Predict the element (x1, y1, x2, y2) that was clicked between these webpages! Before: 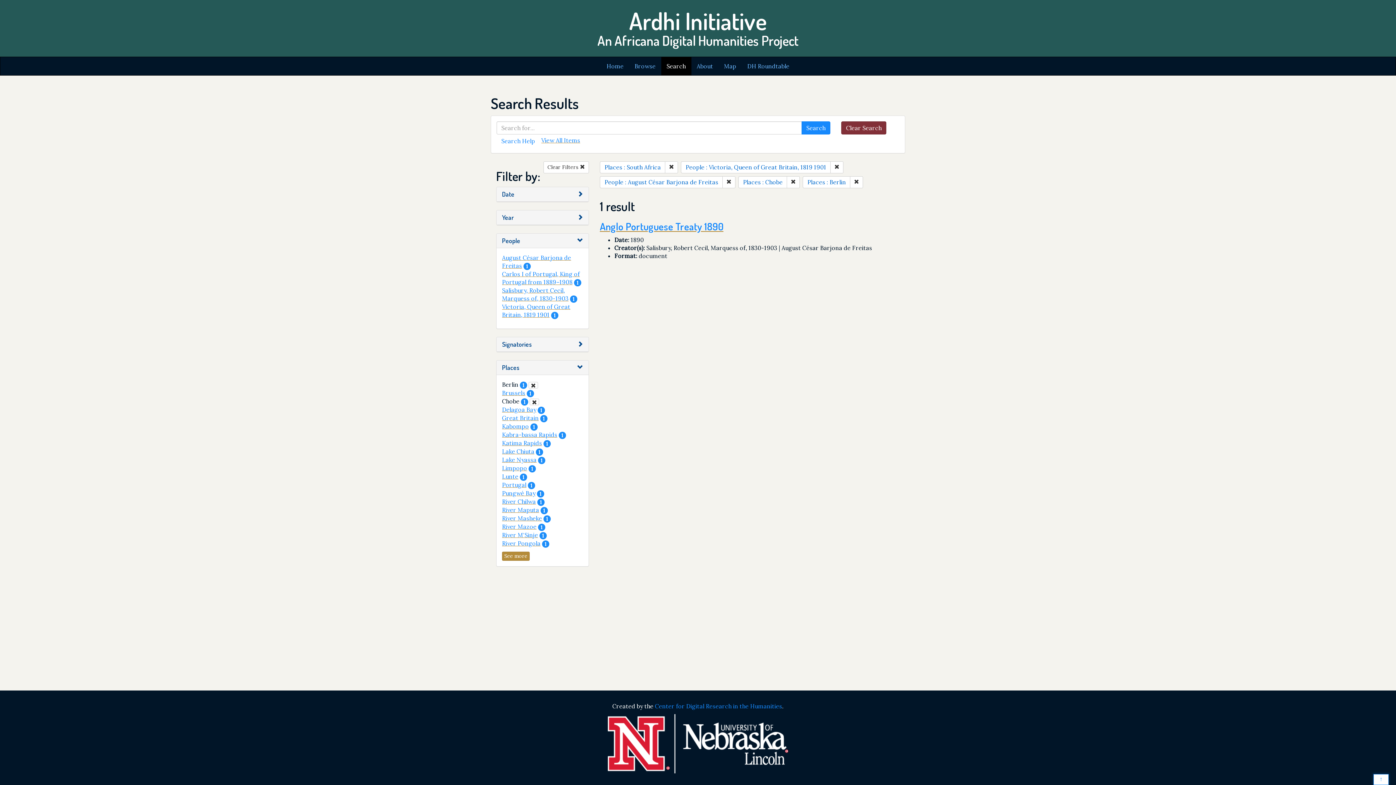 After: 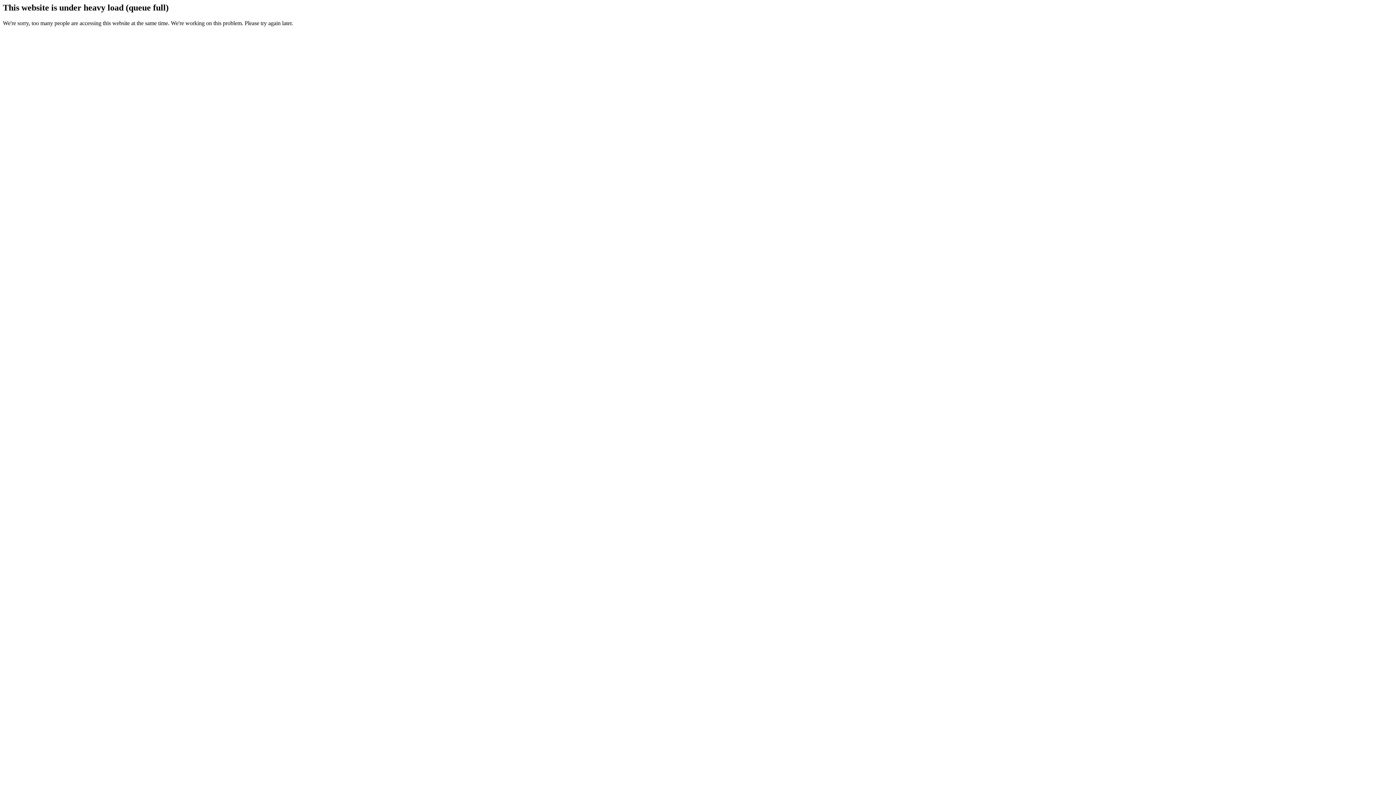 Action: label: Brussels bbox: (502, 389, 525, 396)